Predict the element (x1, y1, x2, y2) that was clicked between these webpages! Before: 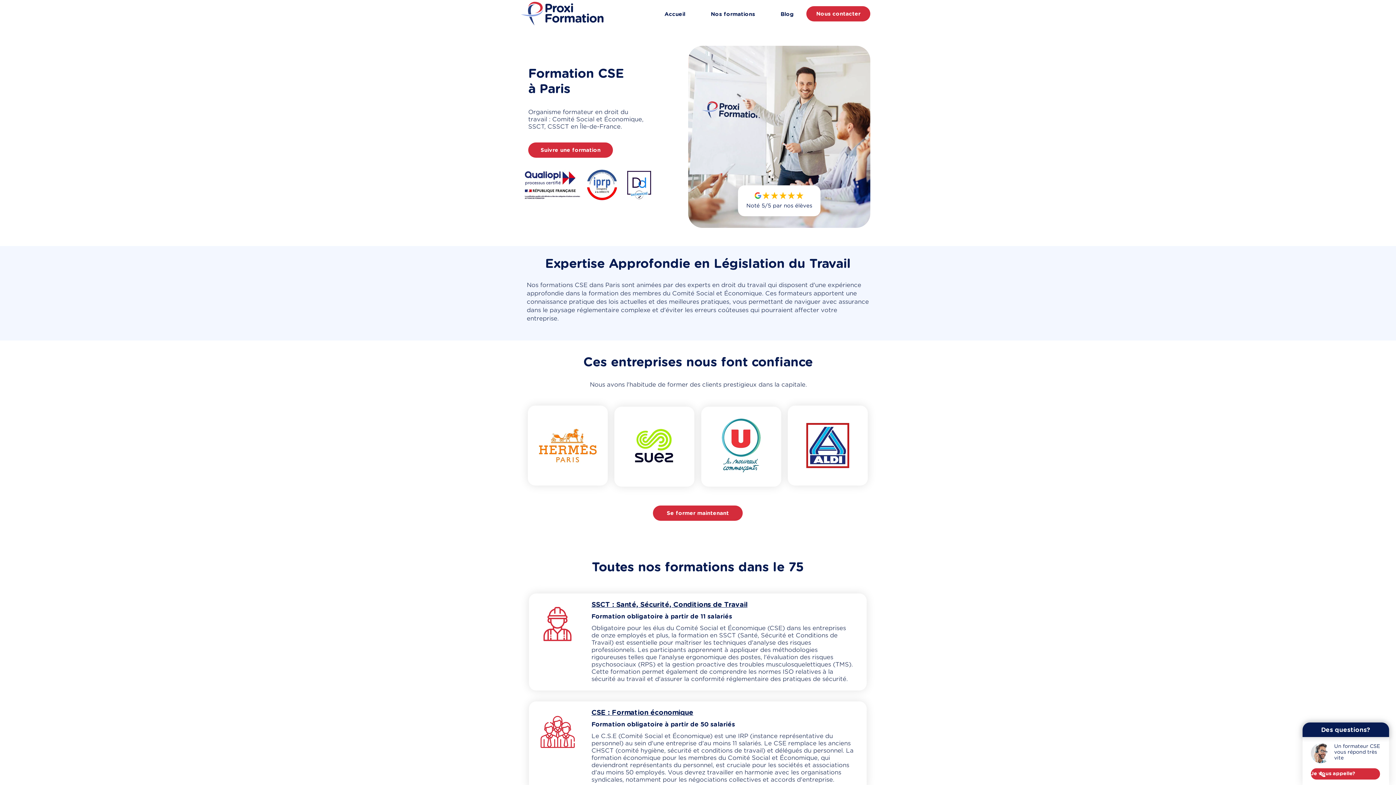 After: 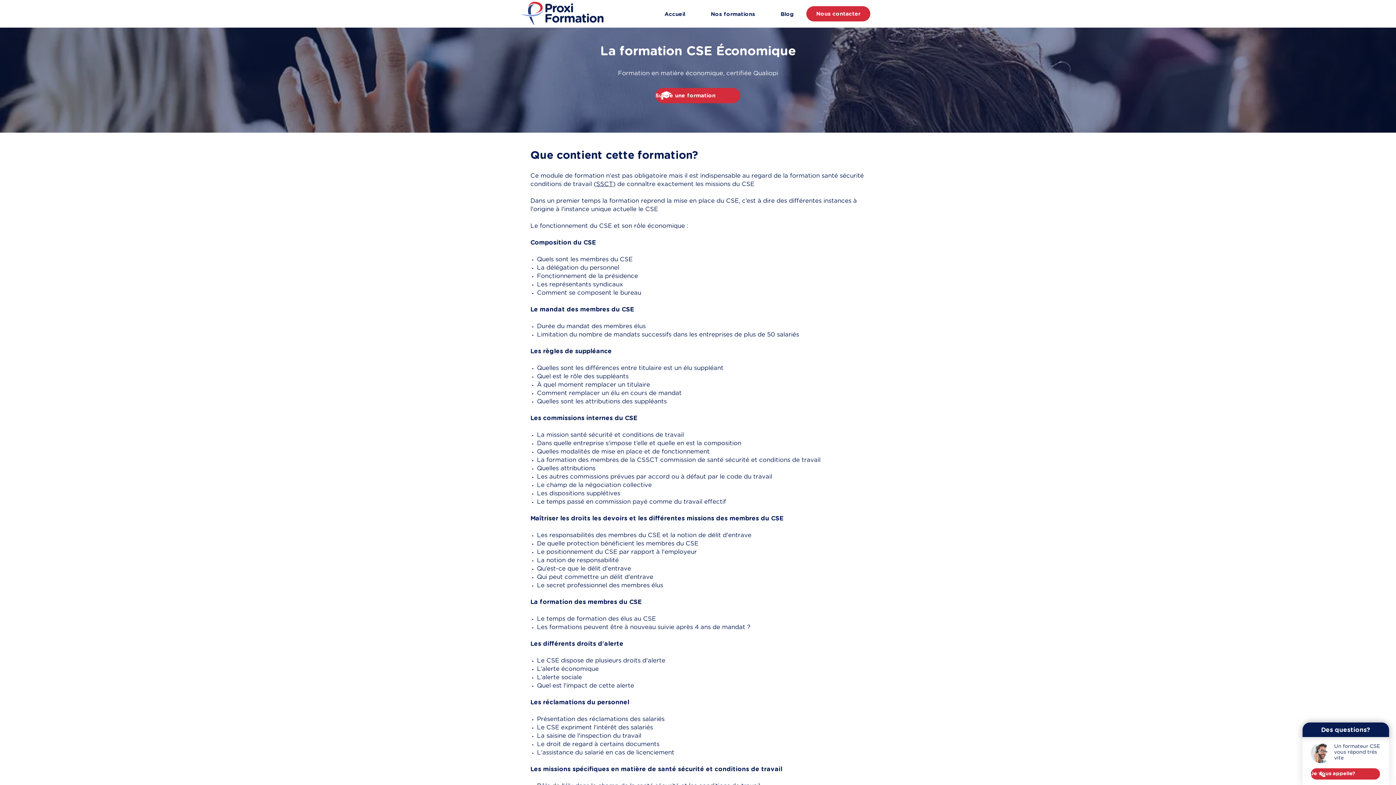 Action: label: CSE : Formation économique bbox: (591, 709, 693, 716)